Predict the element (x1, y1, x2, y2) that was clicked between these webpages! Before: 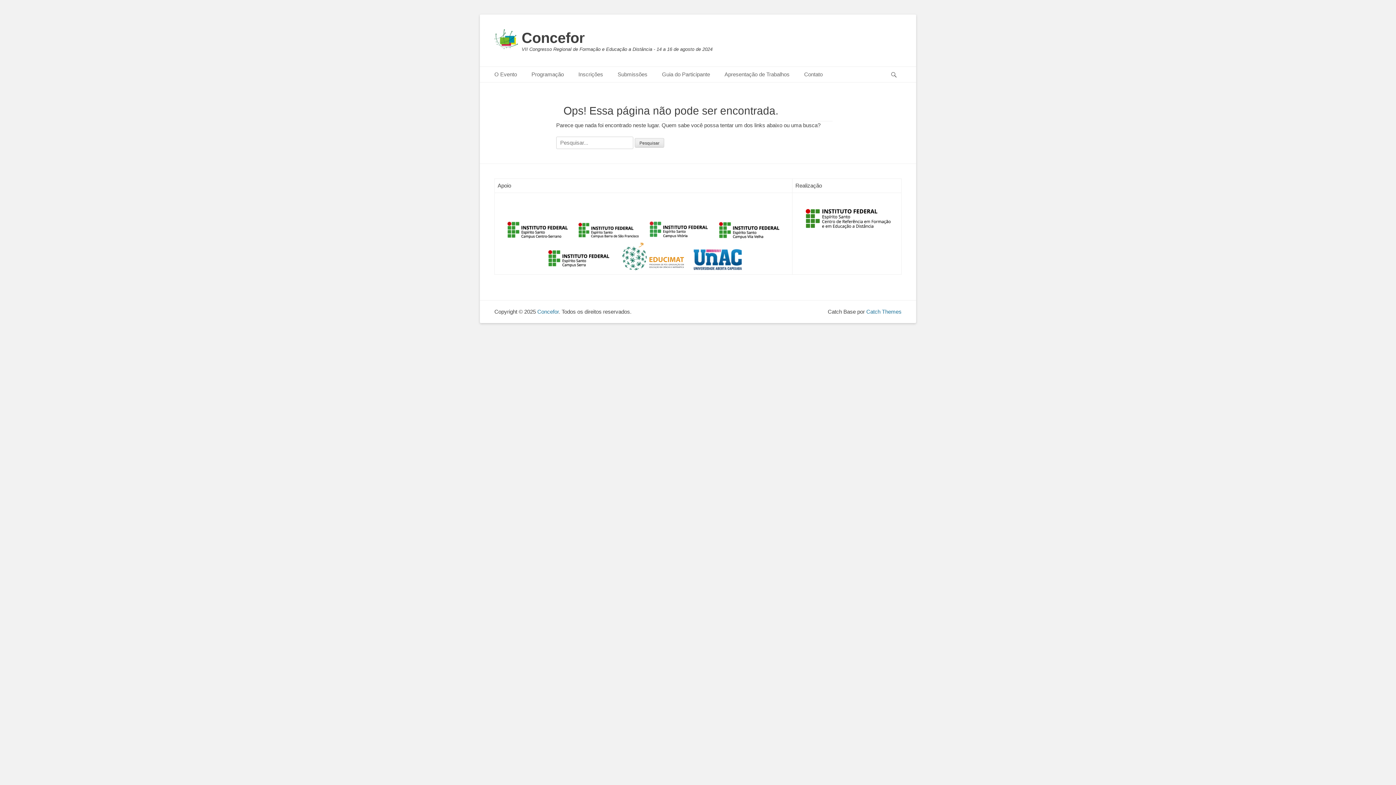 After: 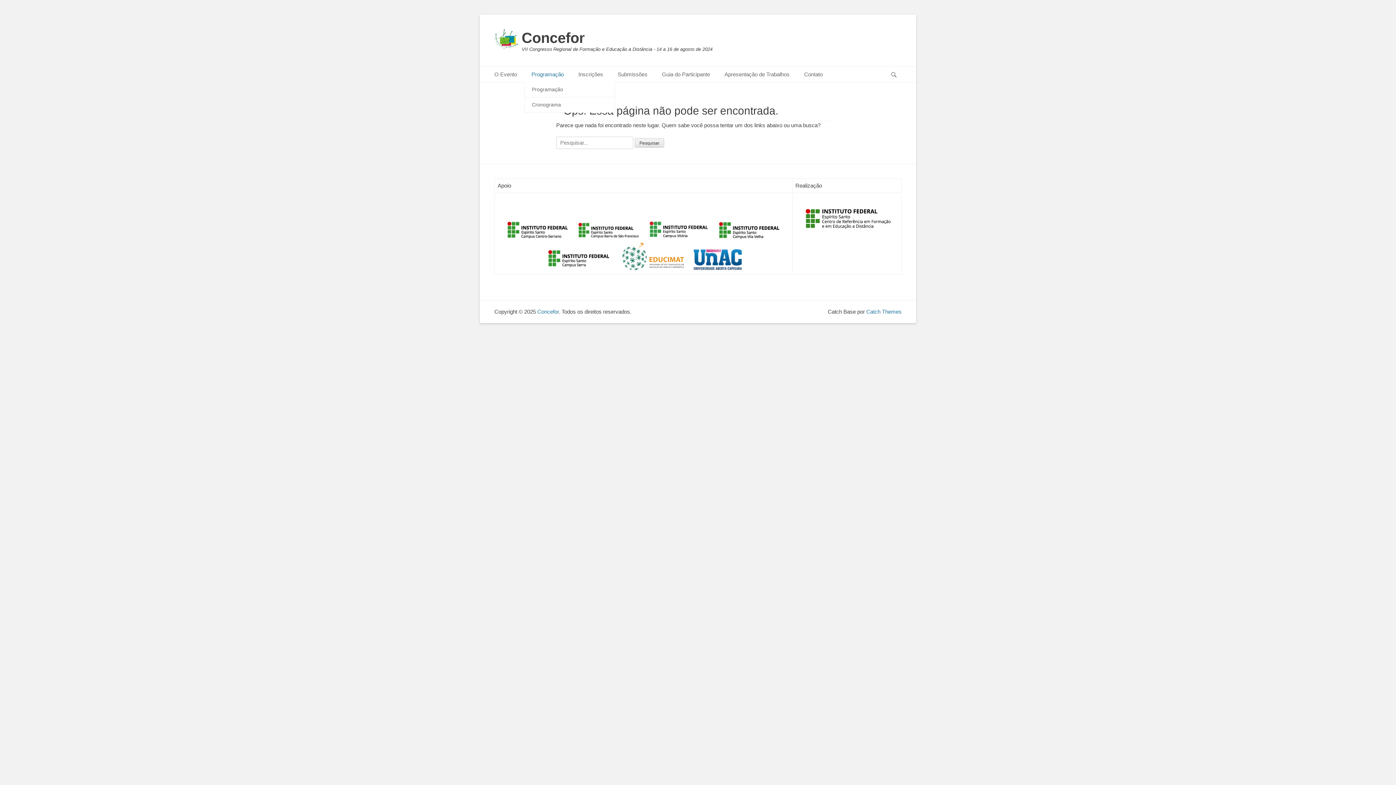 Action: label: Programação bbox: (524, 66, 571, 82)